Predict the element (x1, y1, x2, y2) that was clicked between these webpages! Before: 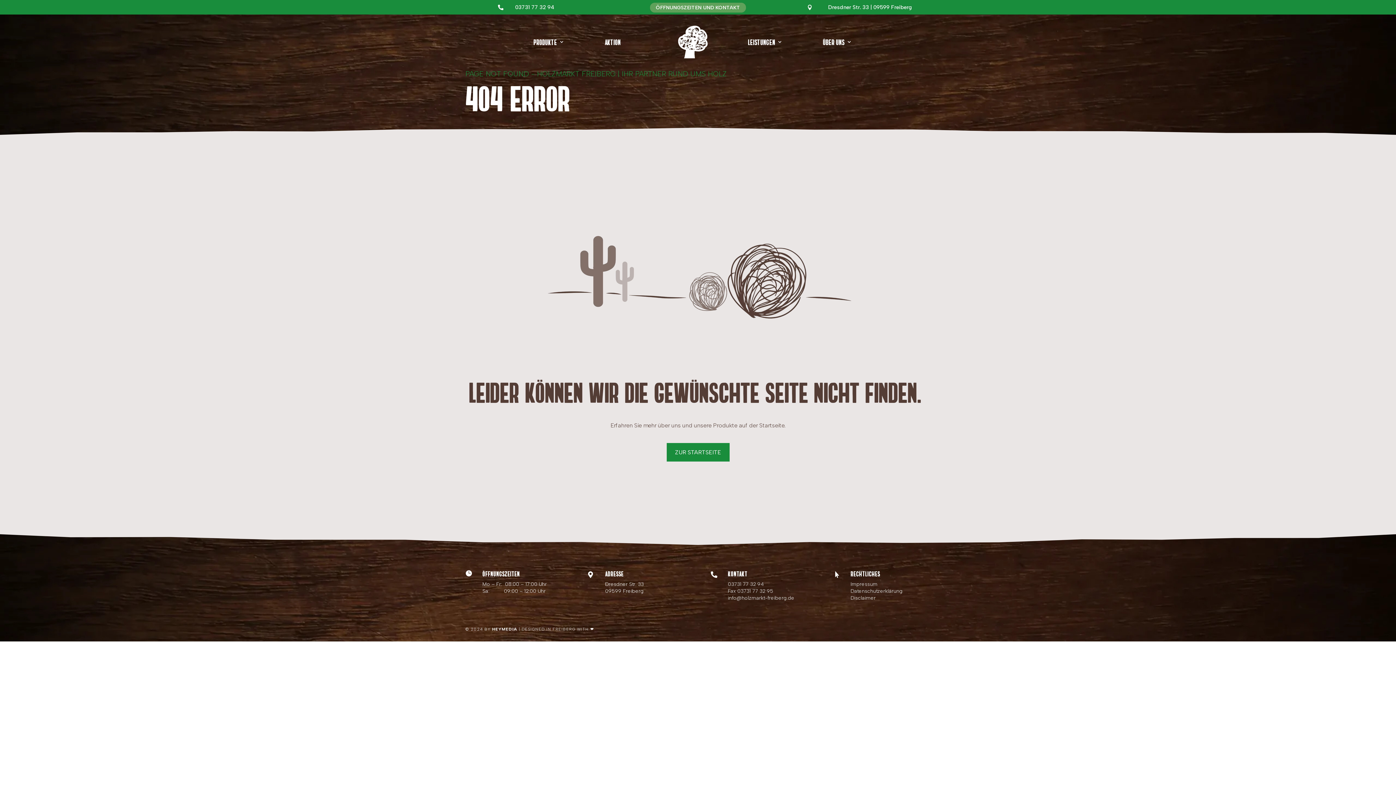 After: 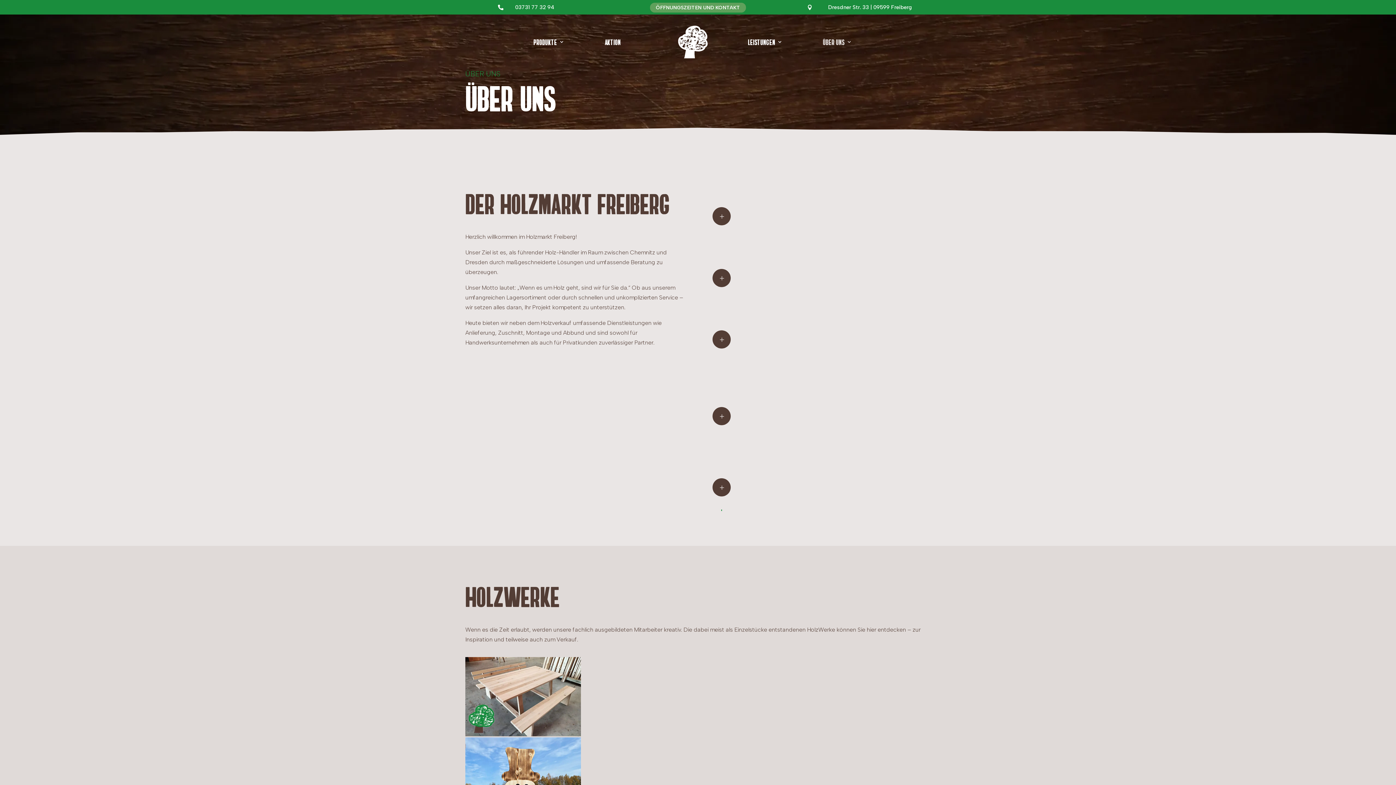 Action: bbox: (823, 28, 852, 55) label: Über uns